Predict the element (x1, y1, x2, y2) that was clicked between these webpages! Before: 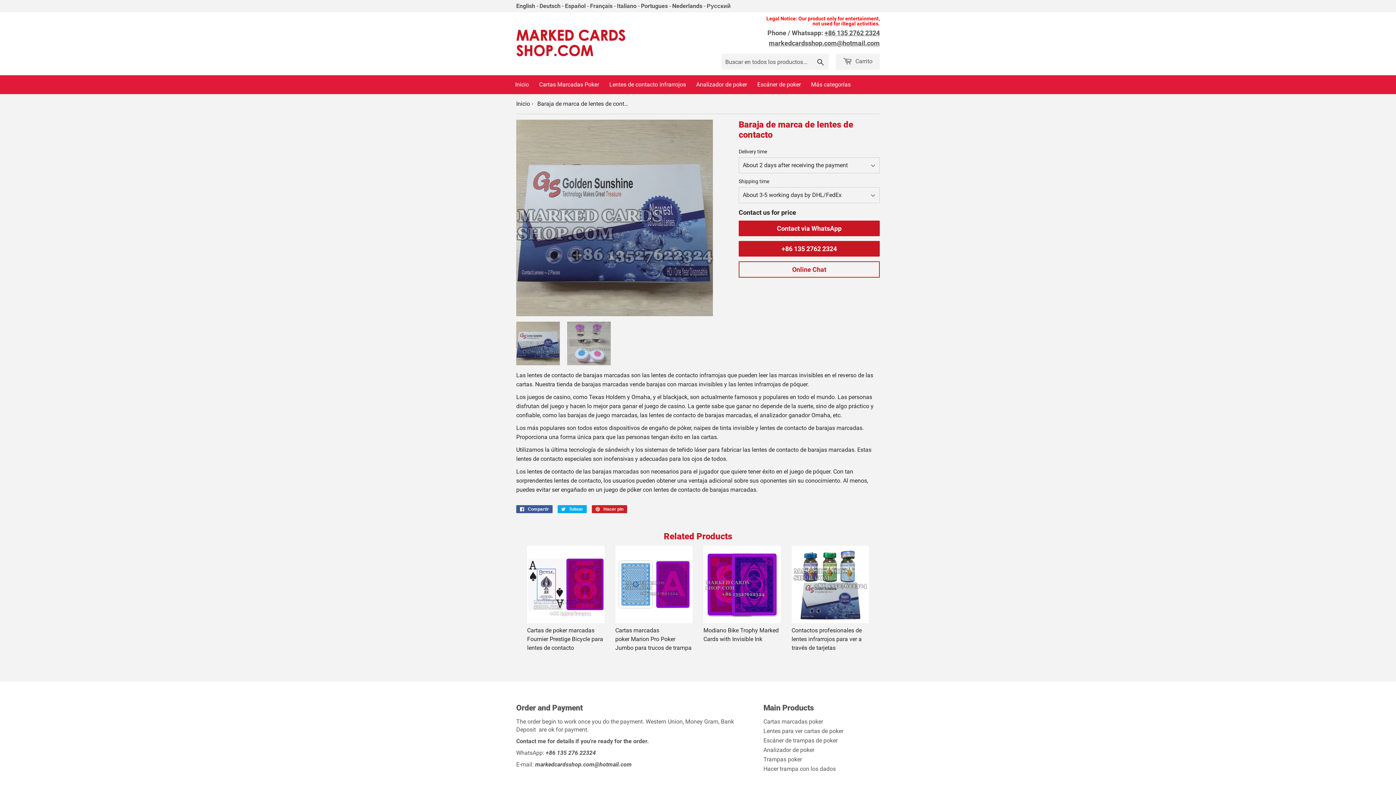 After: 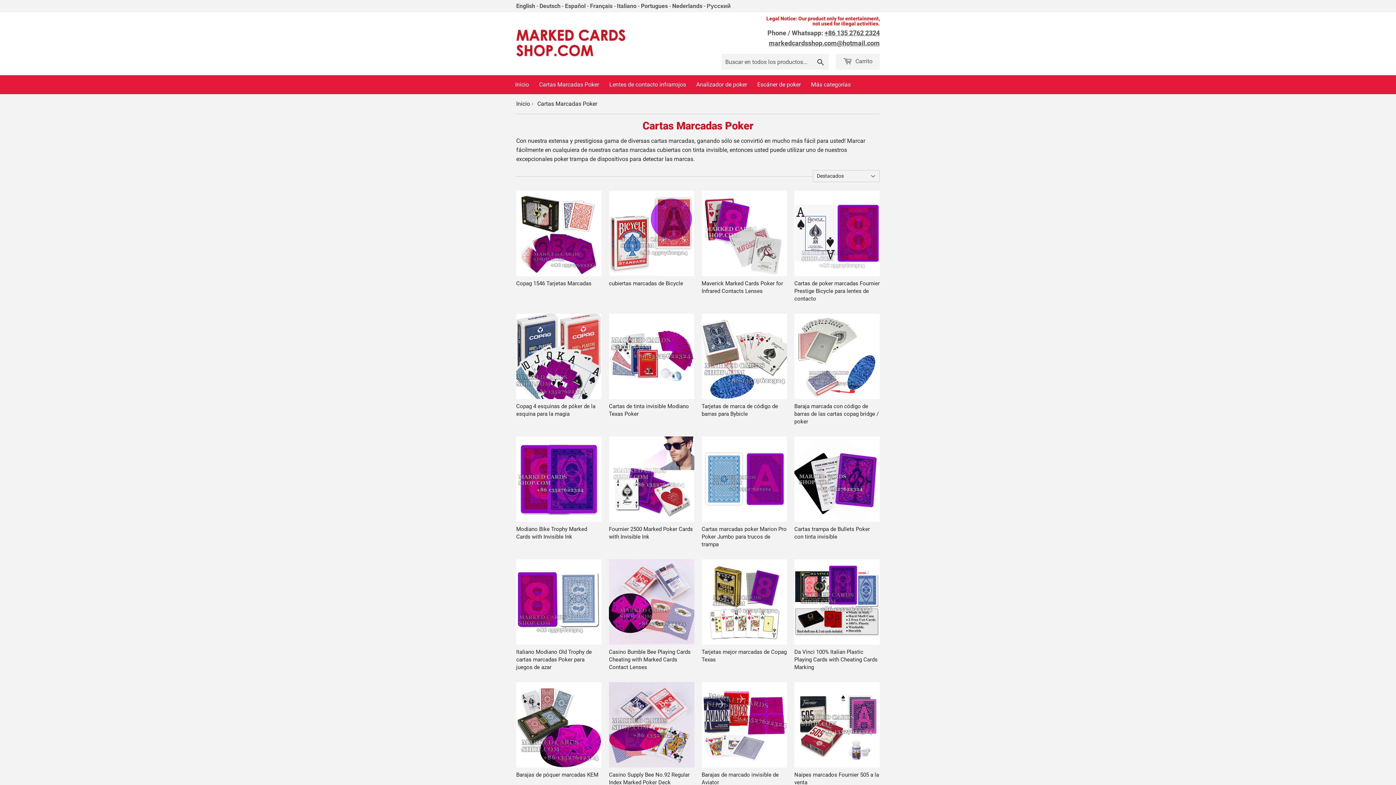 Action: bbox: (763, 718, 823, 725) label: Cartas marcadas poker